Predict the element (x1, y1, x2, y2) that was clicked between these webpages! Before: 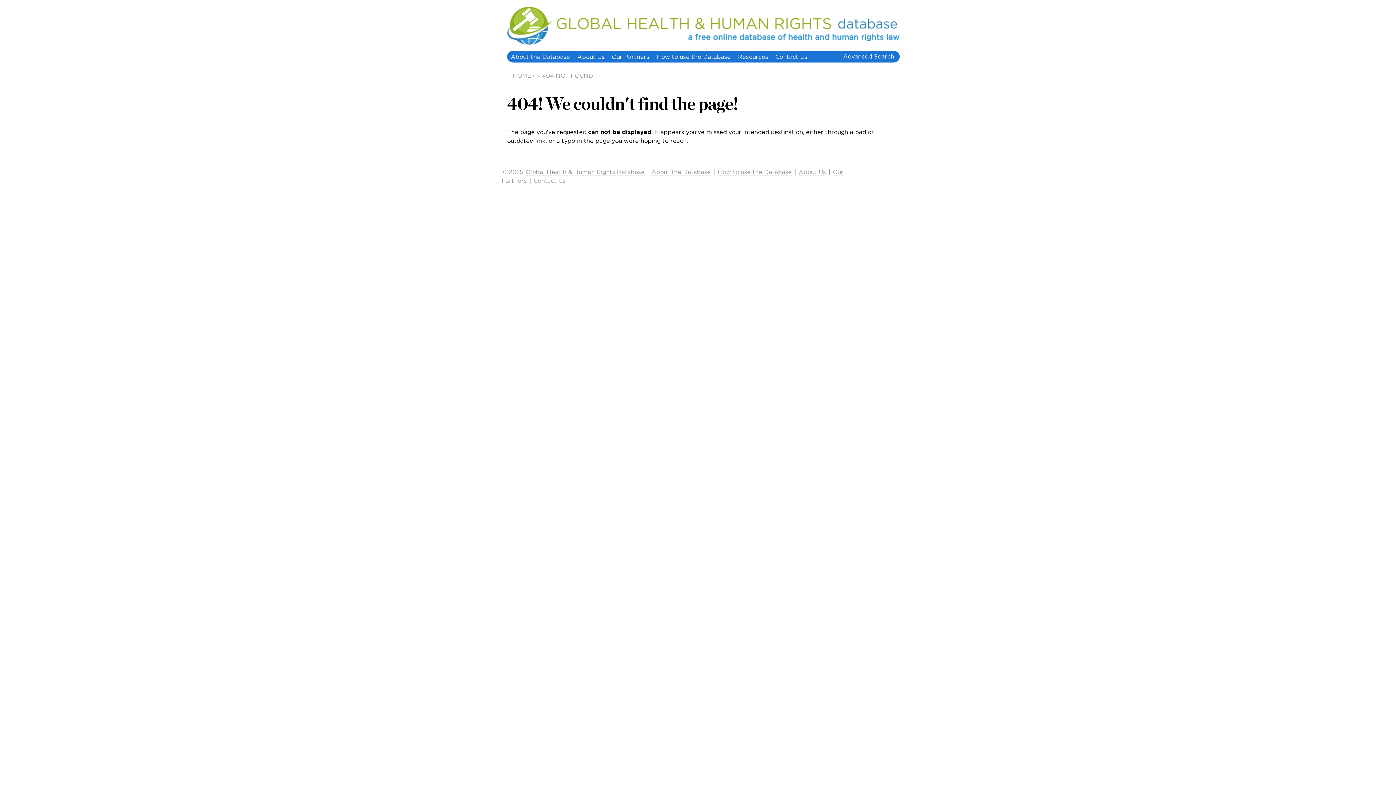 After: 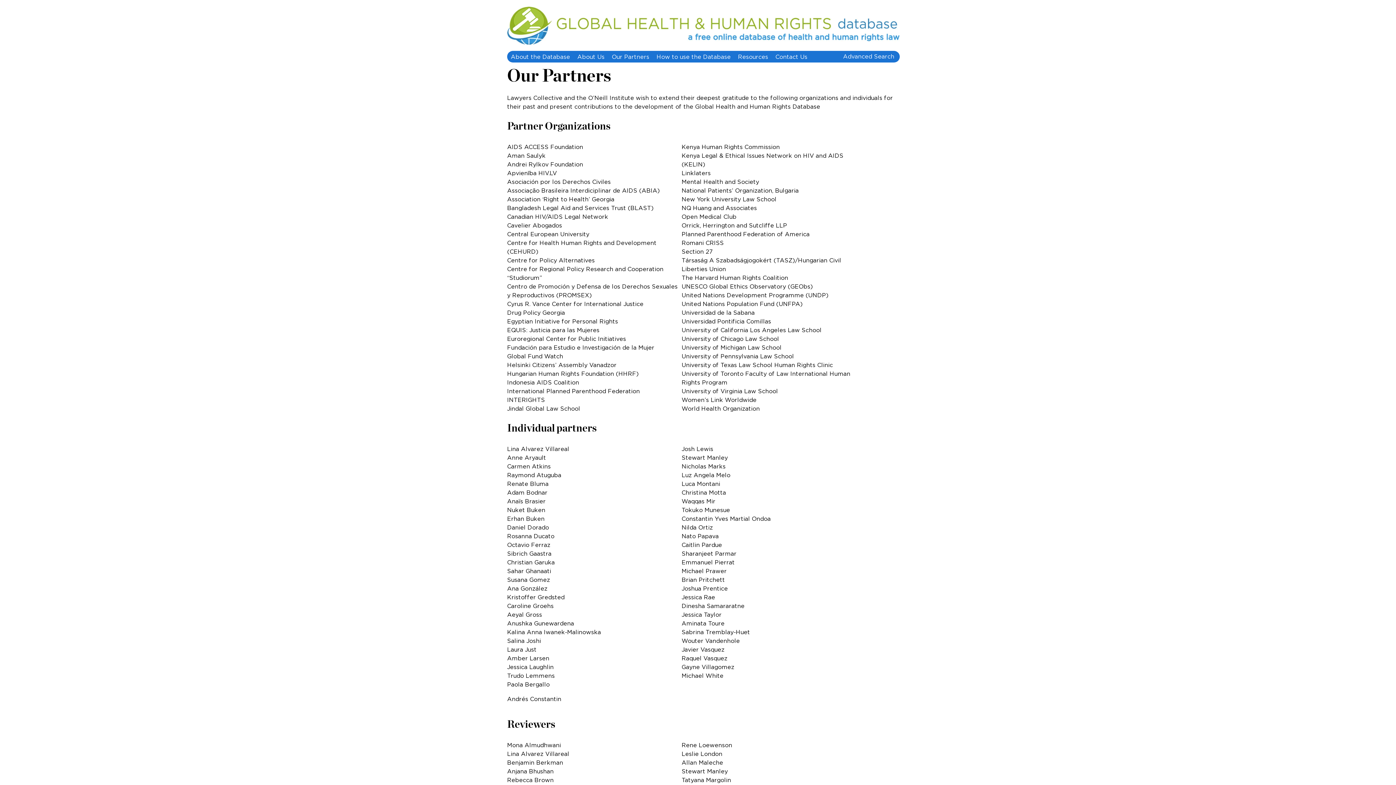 Action: bbox: (608, 51, 653, 62) label: Our Partners